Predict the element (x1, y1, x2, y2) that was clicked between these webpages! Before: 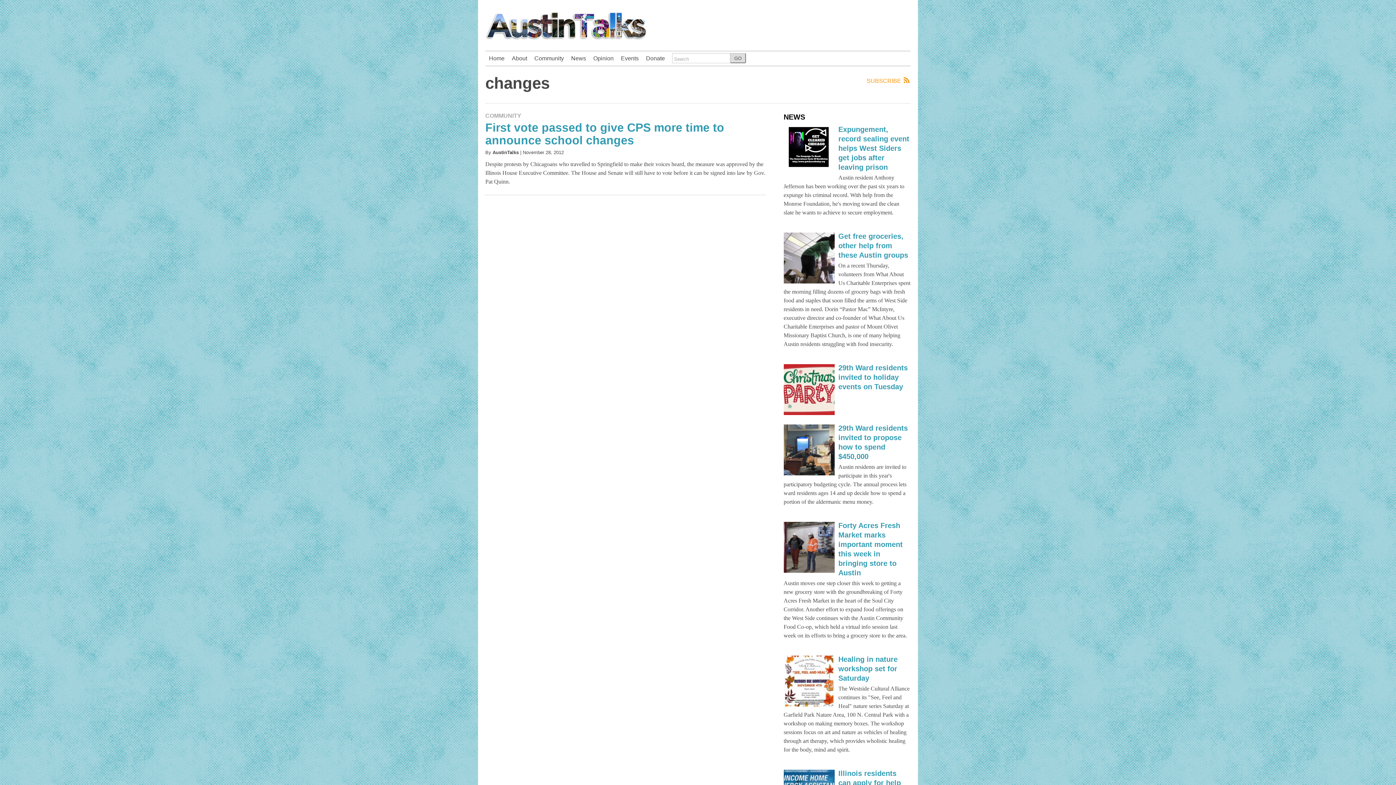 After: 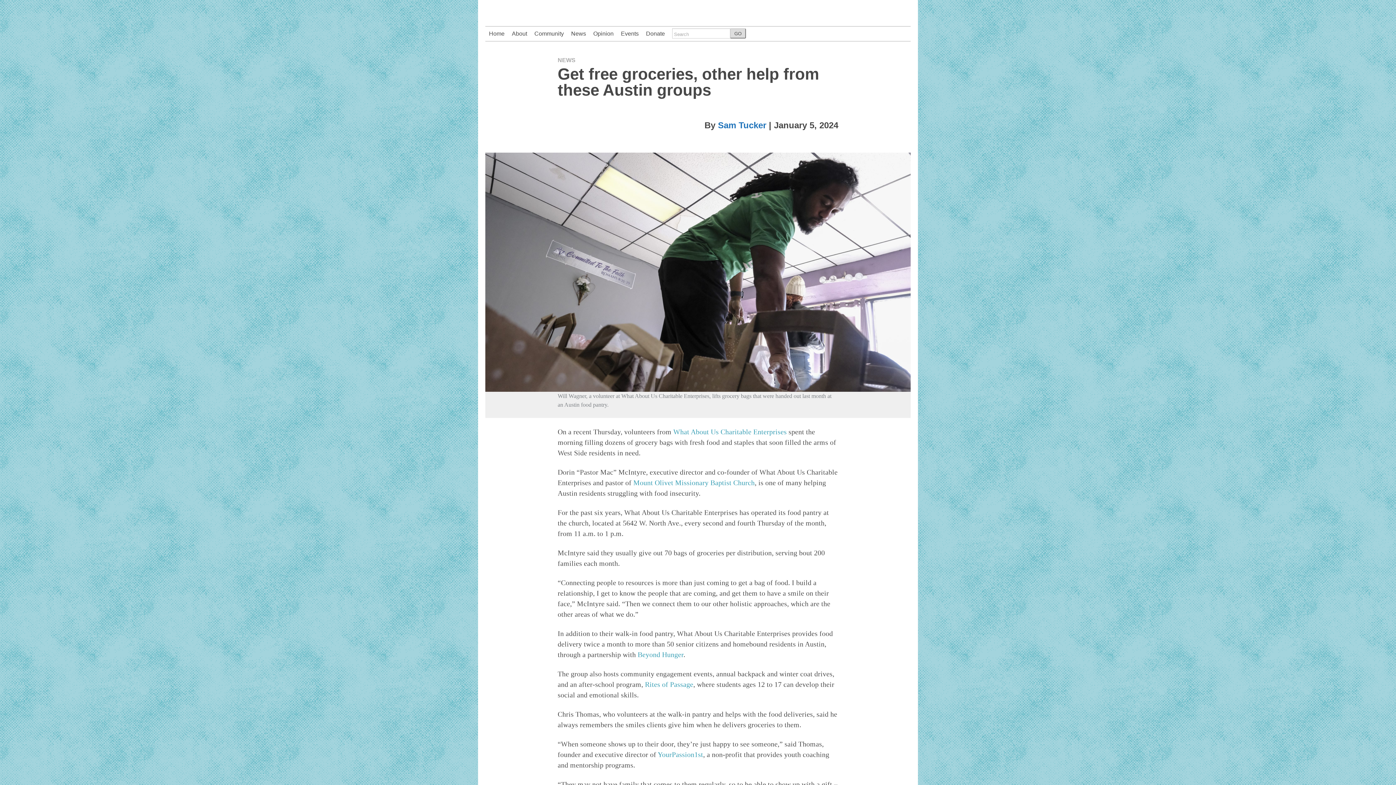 Action: bbox: (838, 232, 908, 259) label: Get free groceries, other help from these Austin groups